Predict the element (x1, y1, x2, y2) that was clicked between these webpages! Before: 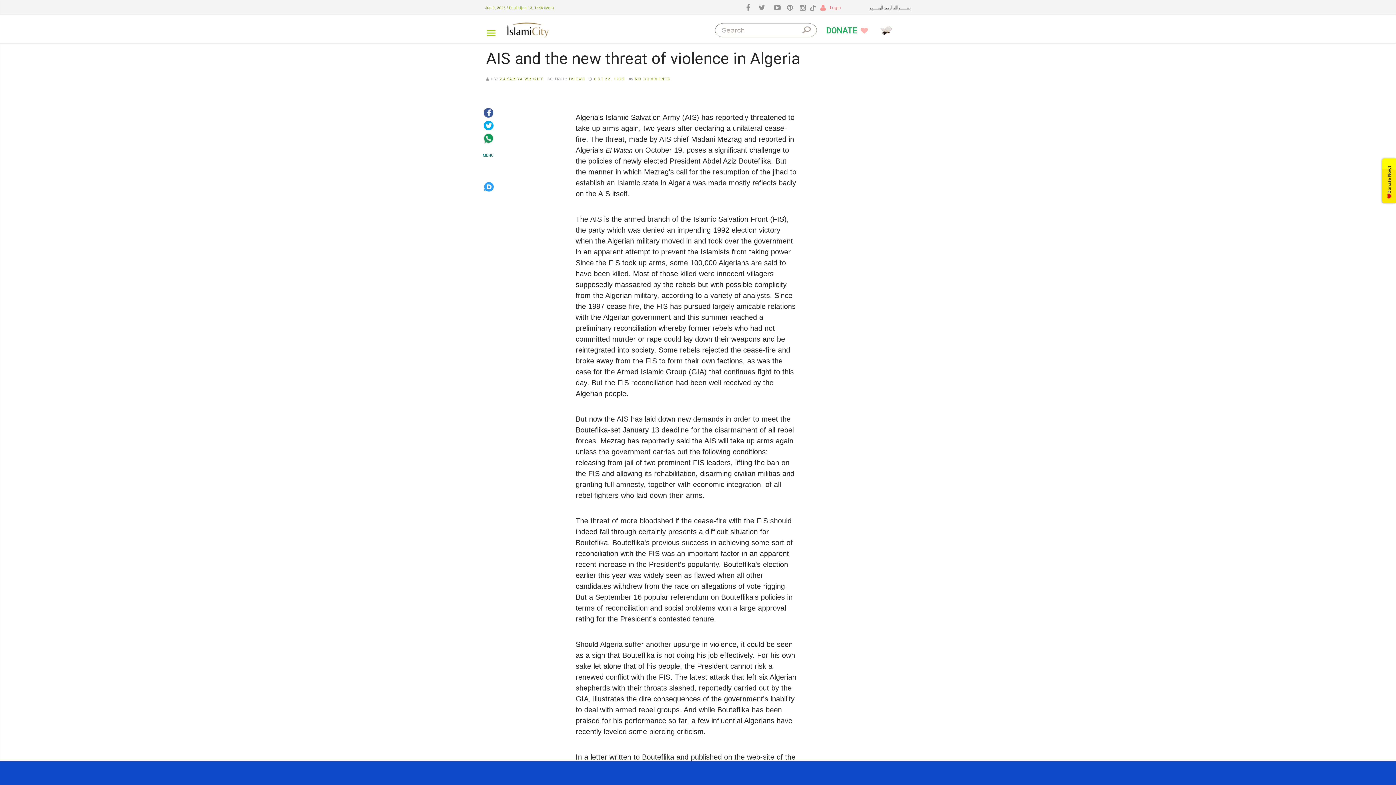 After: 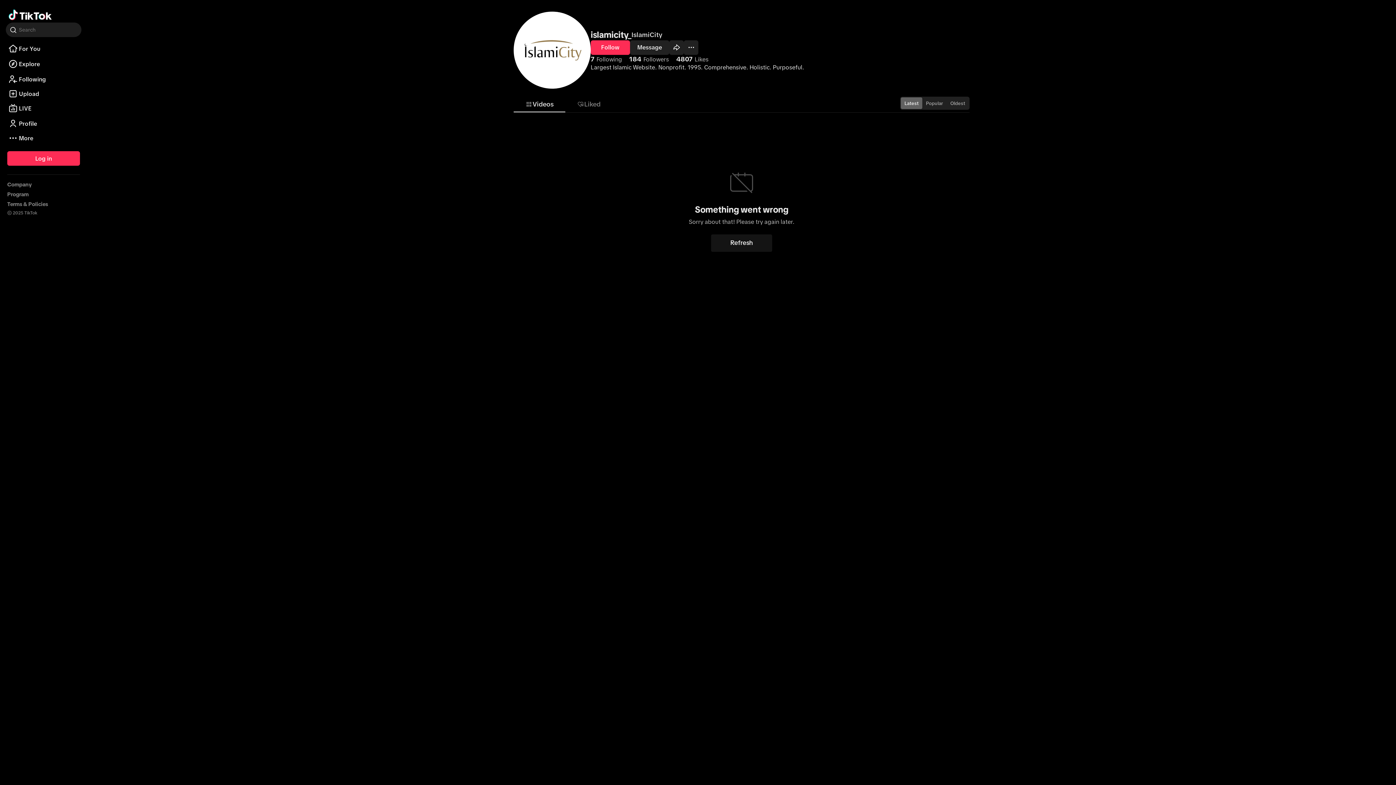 Action: bbox: (809, 0, 816, 15)